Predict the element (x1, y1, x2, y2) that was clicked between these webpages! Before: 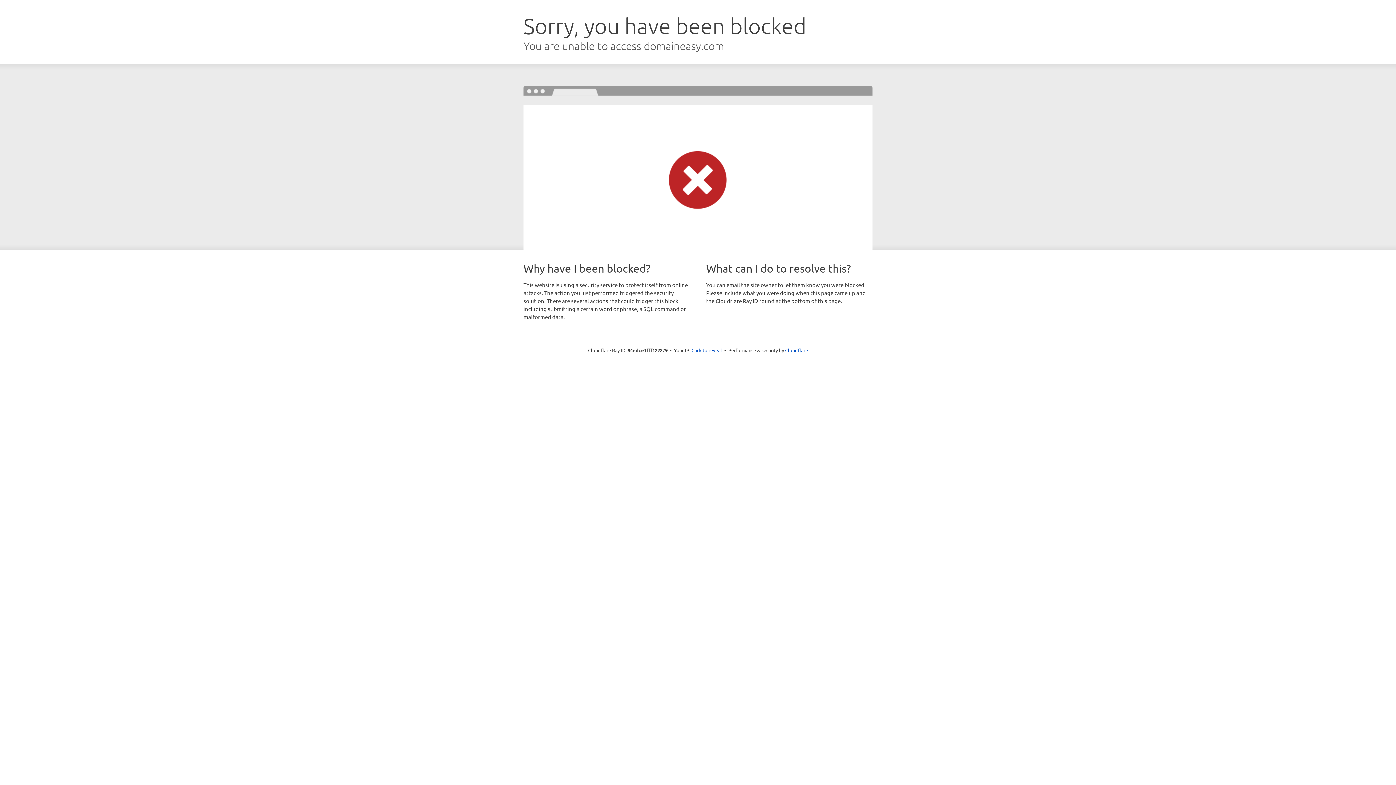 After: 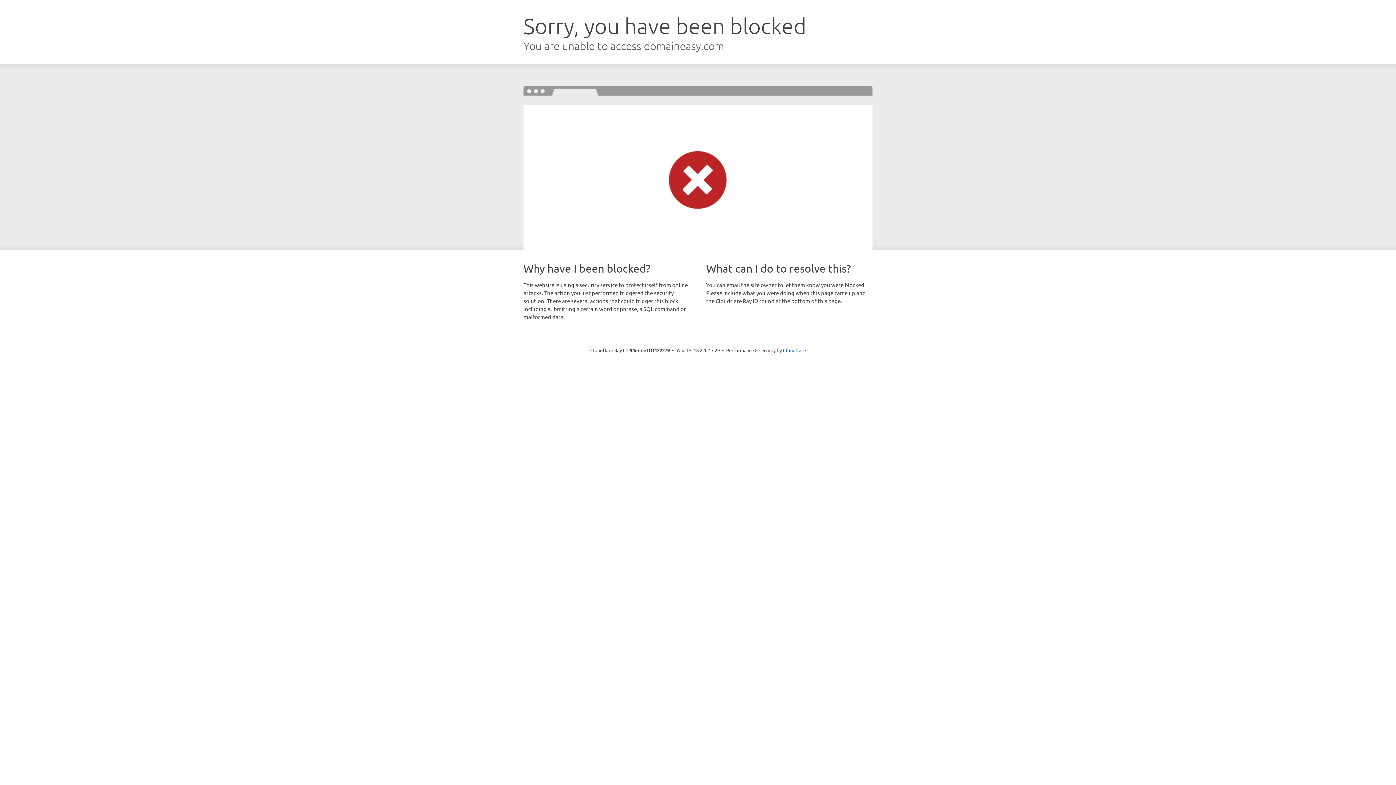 Action: bbox: (691, 346, 722, 353) label: Click to reveal